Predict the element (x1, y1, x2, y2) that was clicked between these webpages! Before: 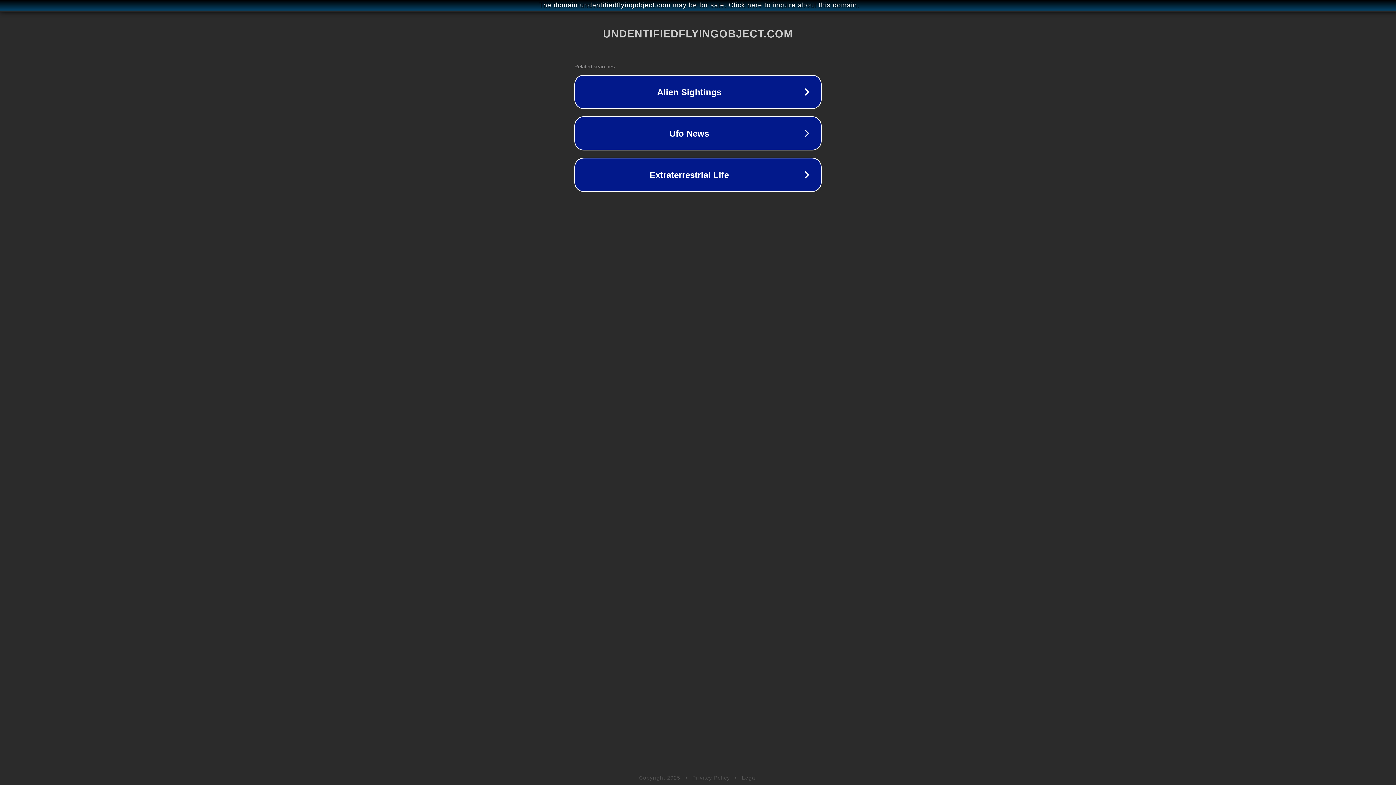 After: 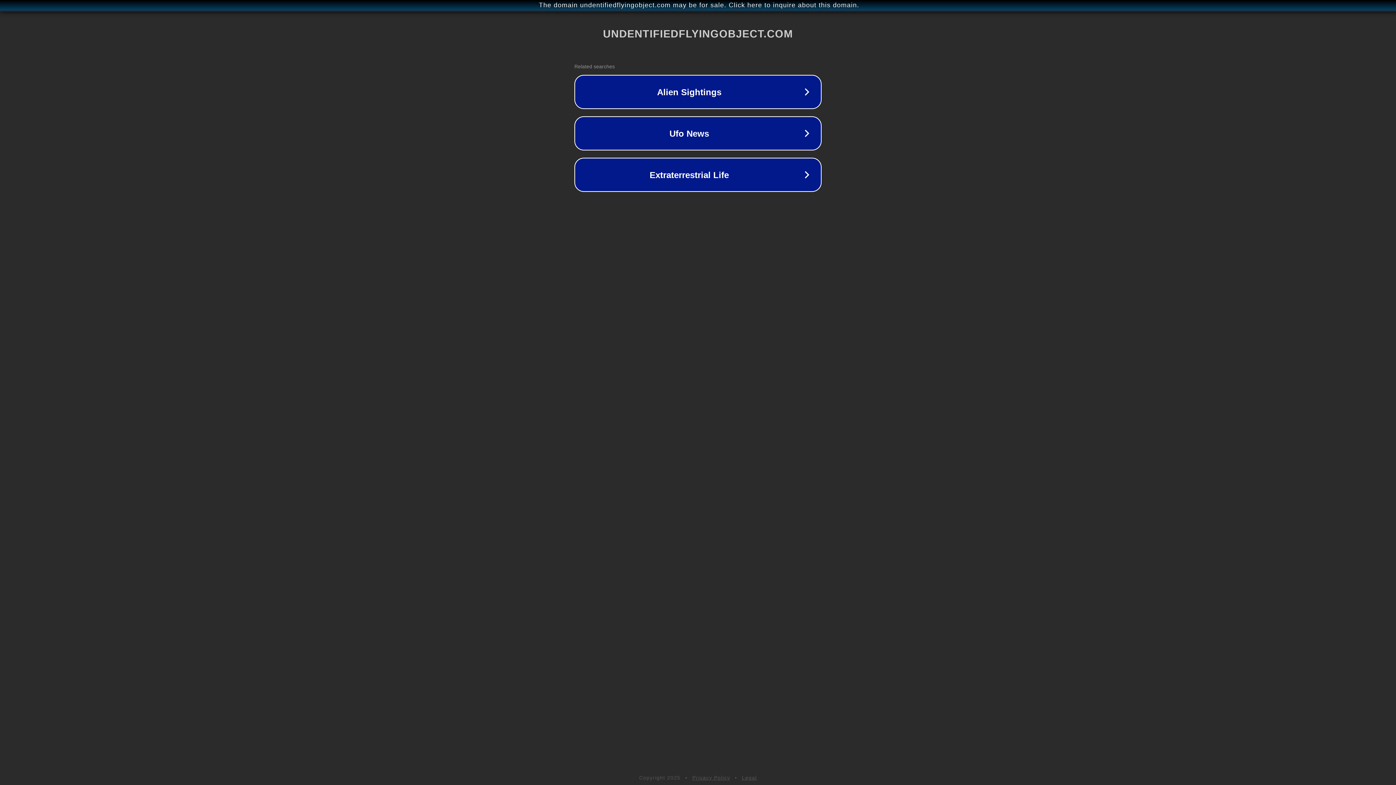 Action: bbox: (742, 775, 757, 781) label: Legal